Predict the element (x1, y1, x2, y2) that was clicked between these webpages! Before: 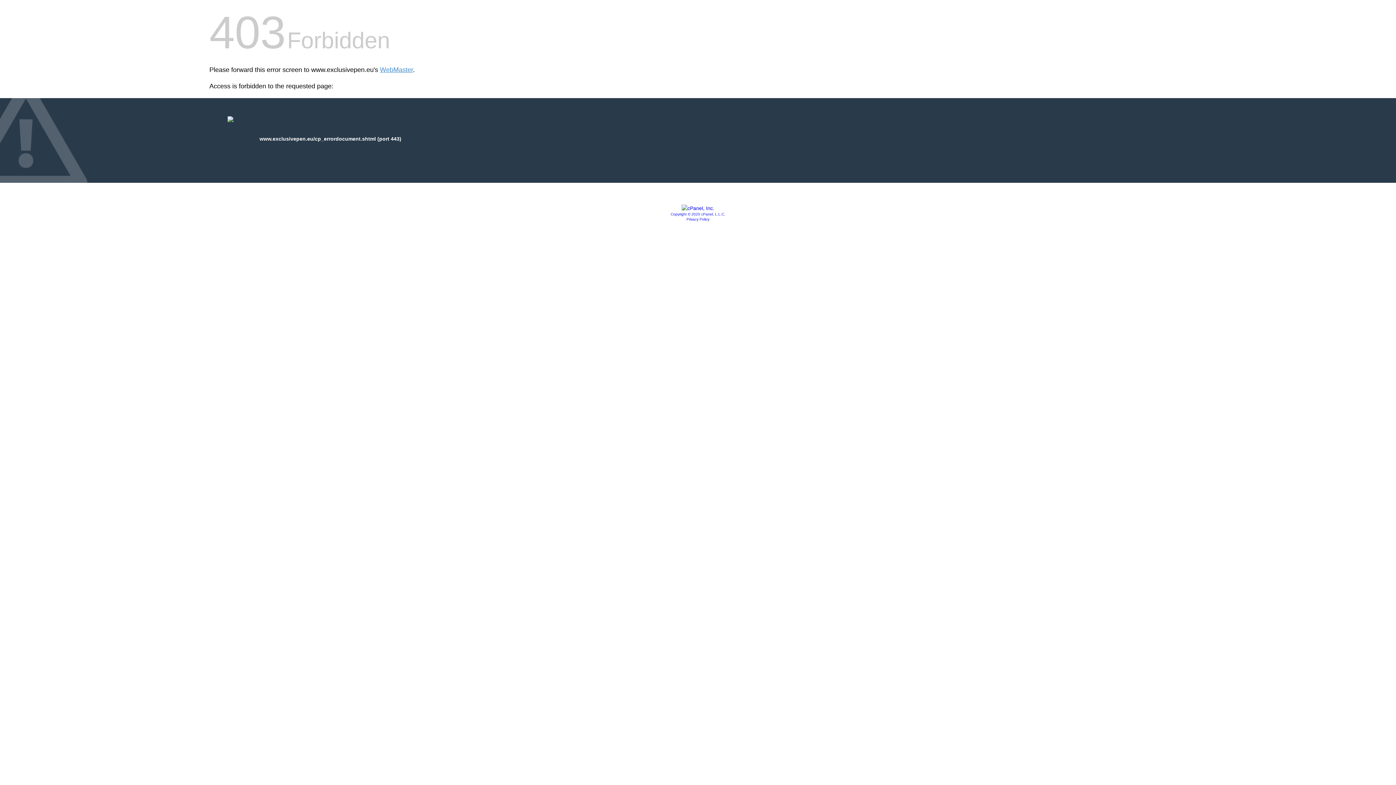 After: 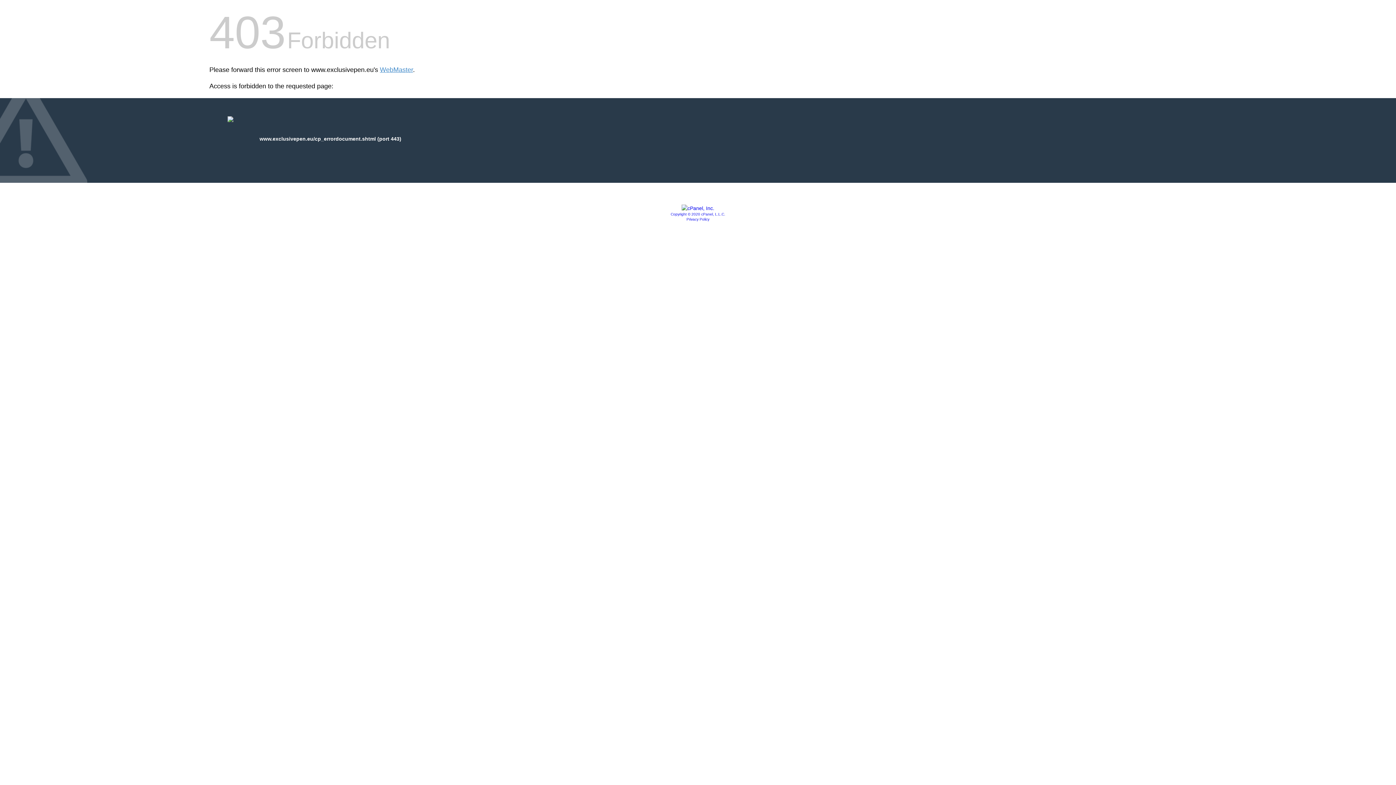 Action: bbox: (681, 205, 714, 211)